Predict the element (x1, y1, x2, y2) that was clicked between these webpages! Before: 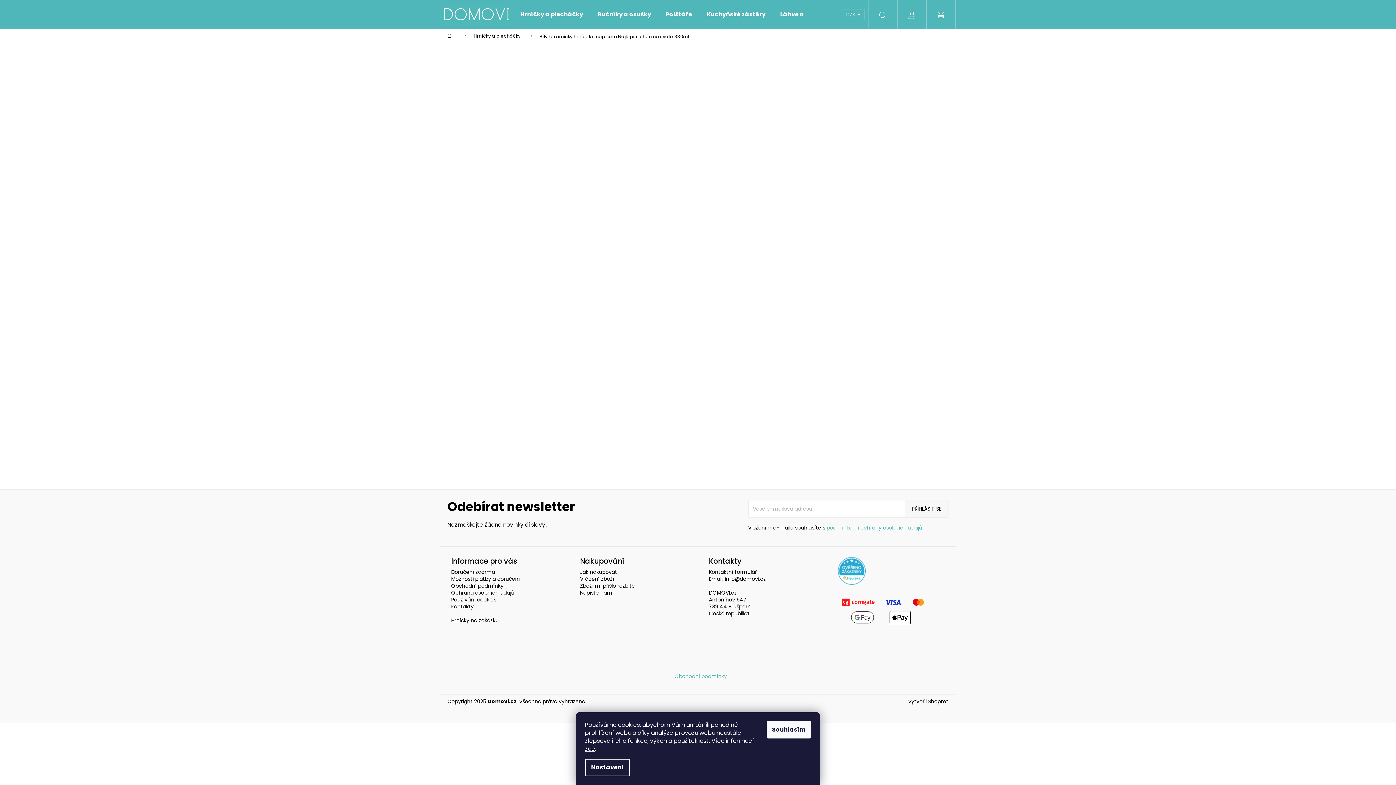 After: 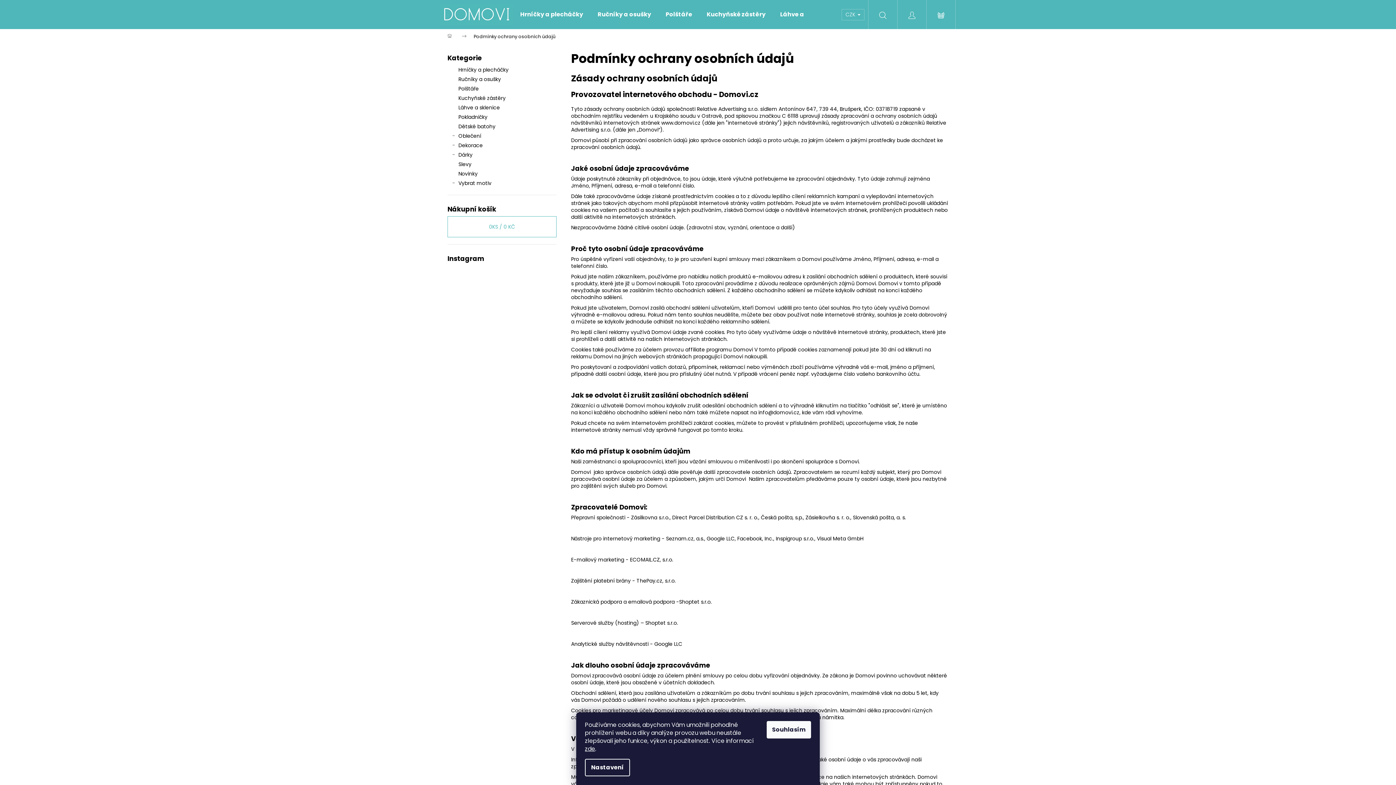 Action: bbox: (451, 589, 514, 596) label: Ochrana osobních údajů